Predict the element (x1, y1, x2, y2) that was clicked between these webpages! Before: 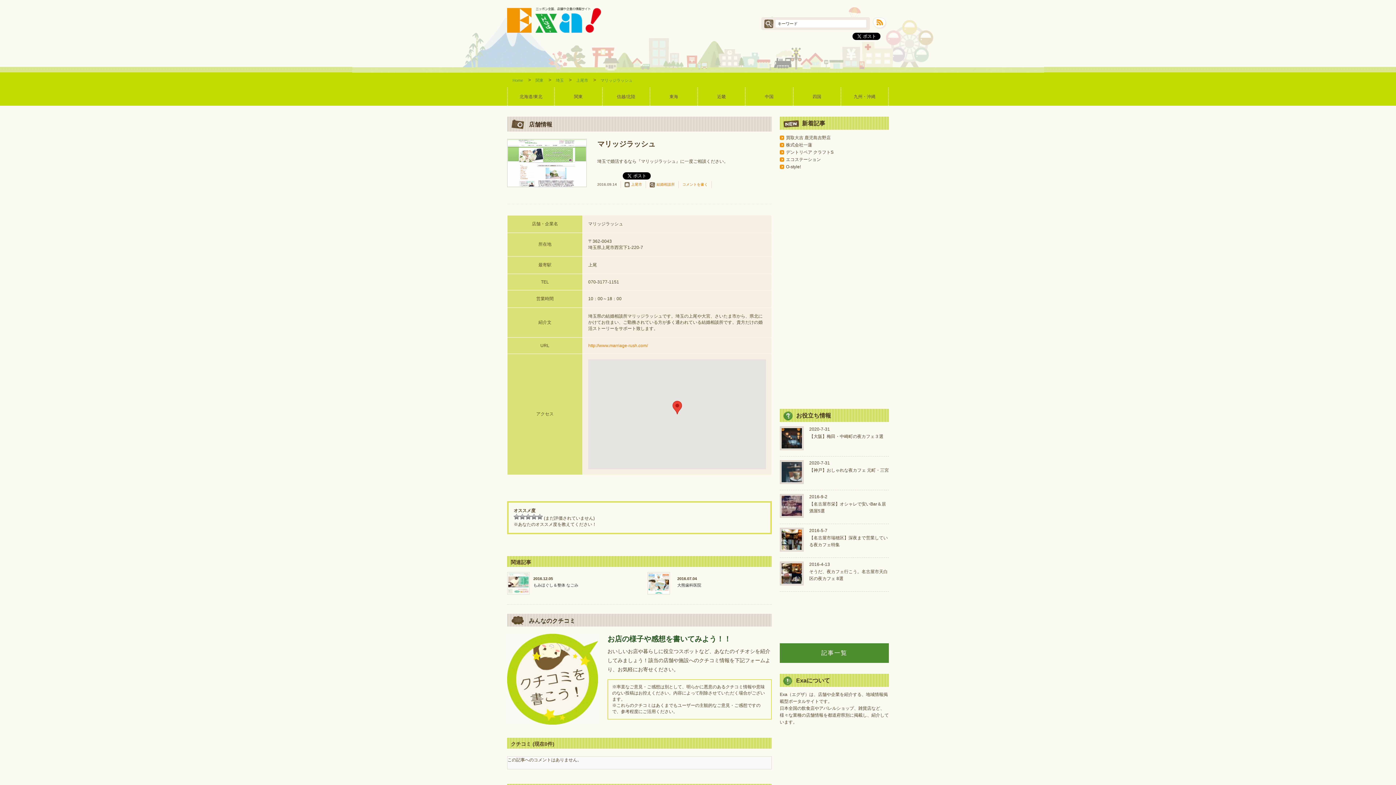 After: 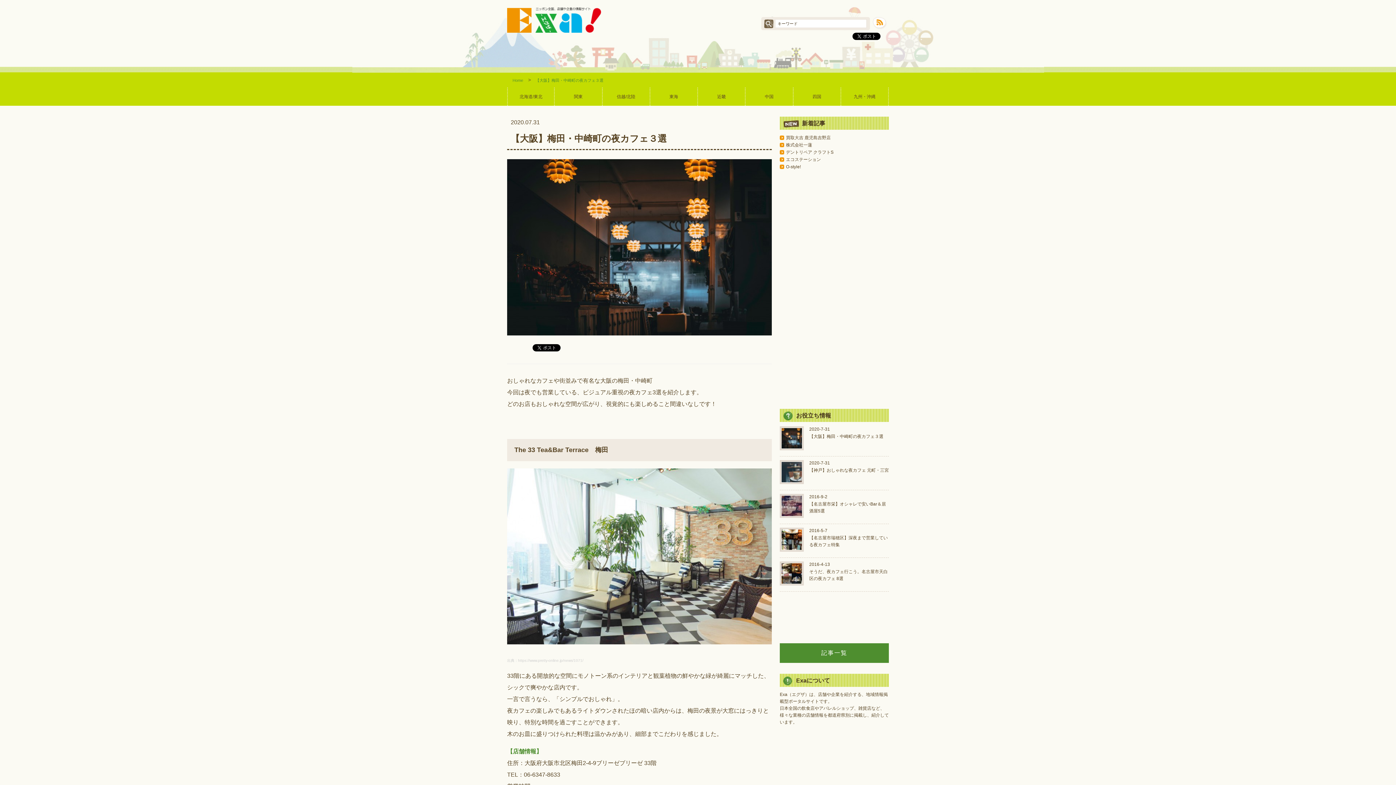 Action: bbox: (780, 433, 889, 442) label: 【大阪】梅田・中崎町の夜カフェ３選